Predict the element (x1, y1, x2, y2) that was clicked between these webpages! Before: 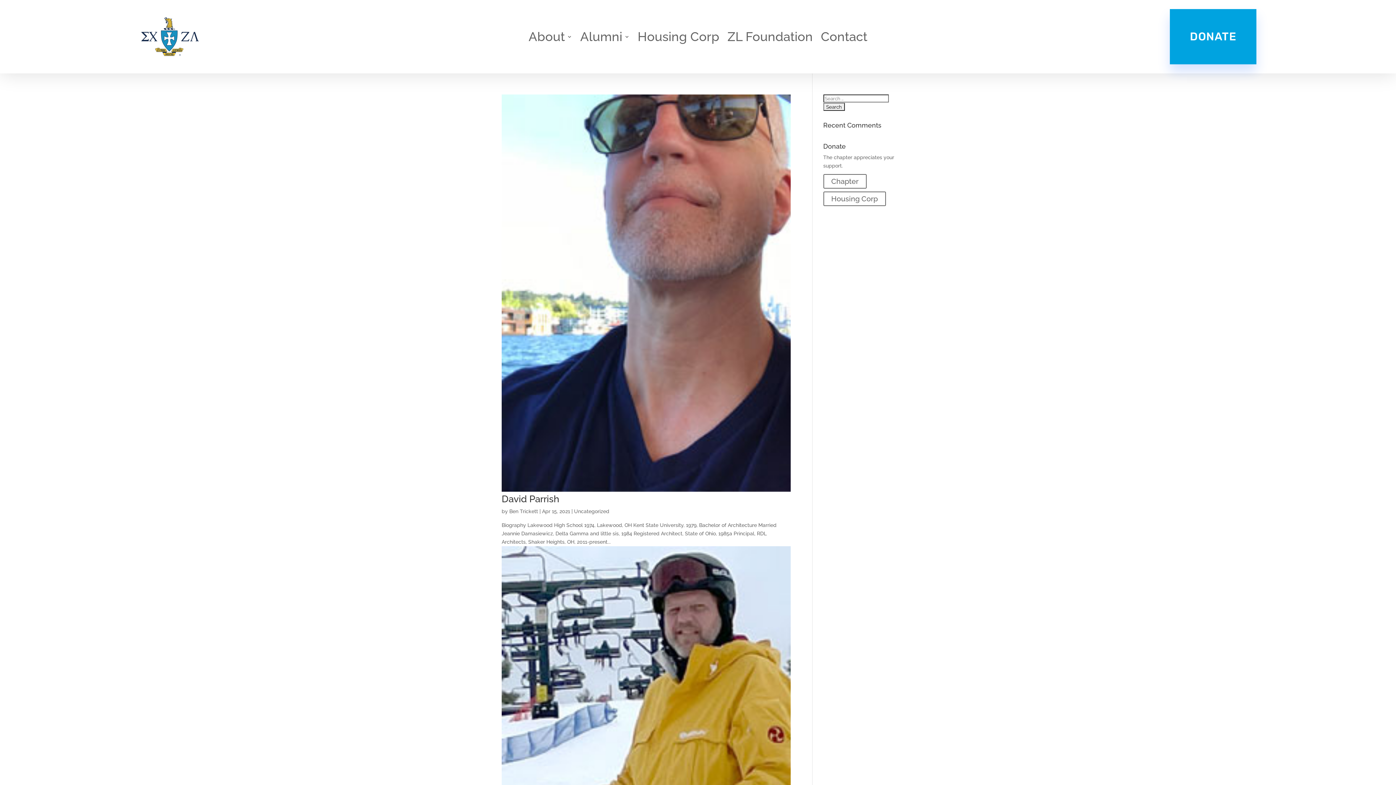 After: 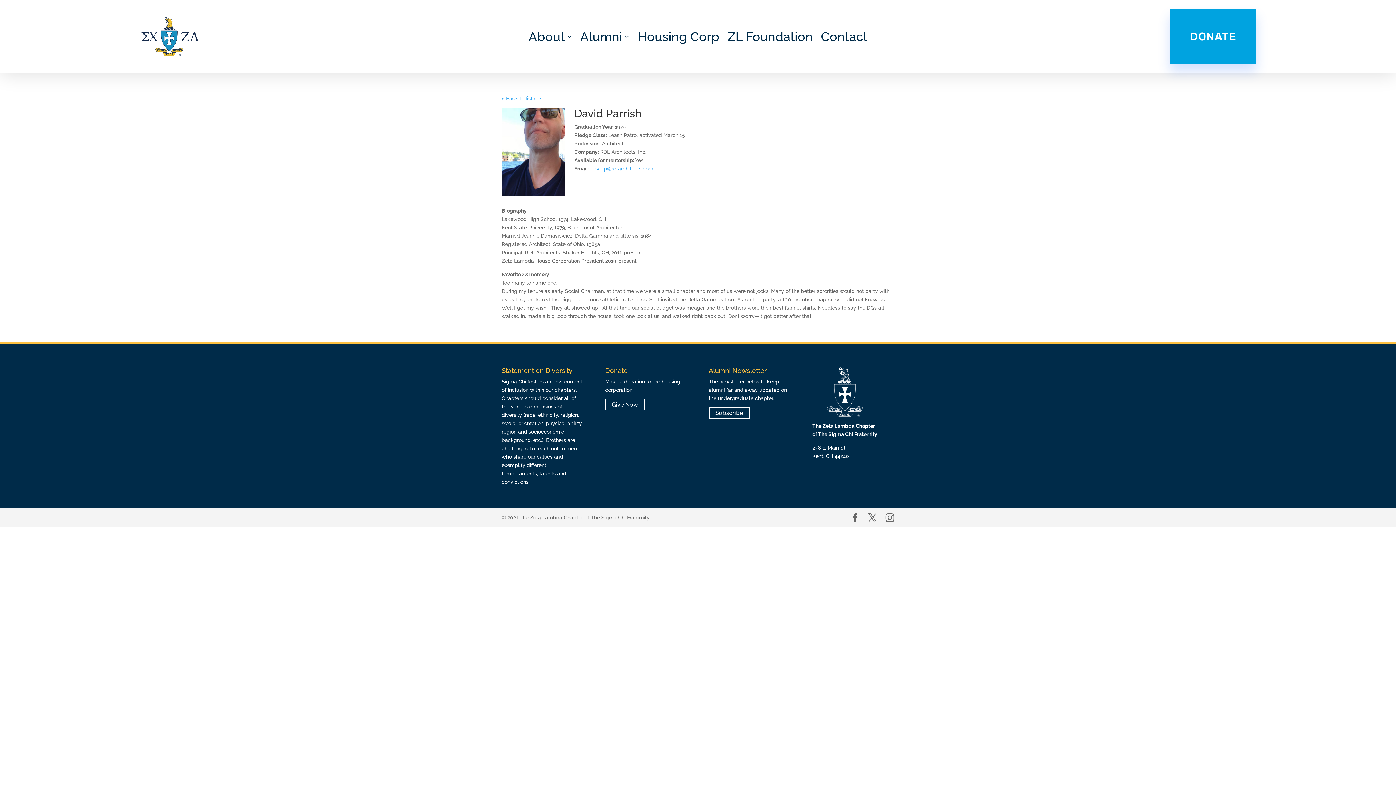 Action: label: David Parrish bbox: (501, 493, 559, 504)